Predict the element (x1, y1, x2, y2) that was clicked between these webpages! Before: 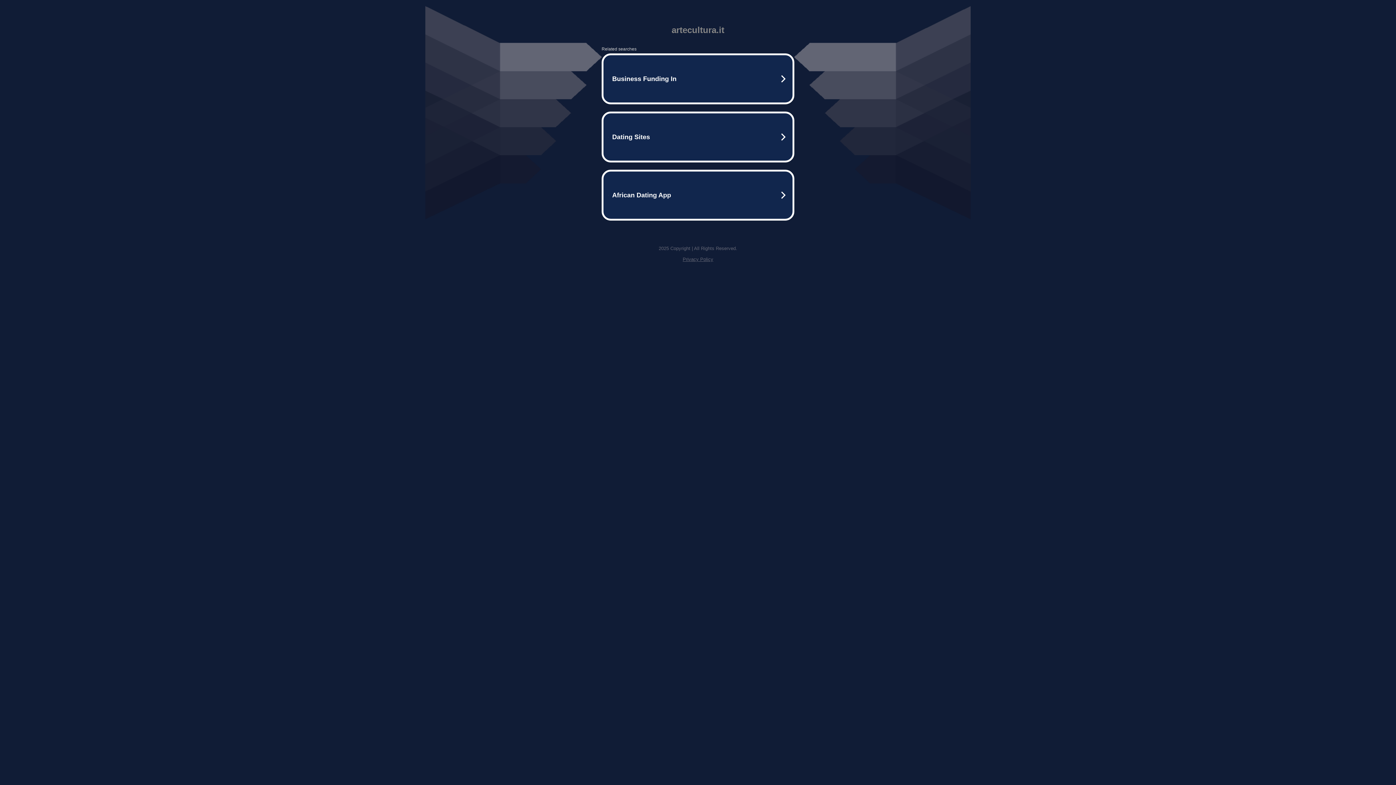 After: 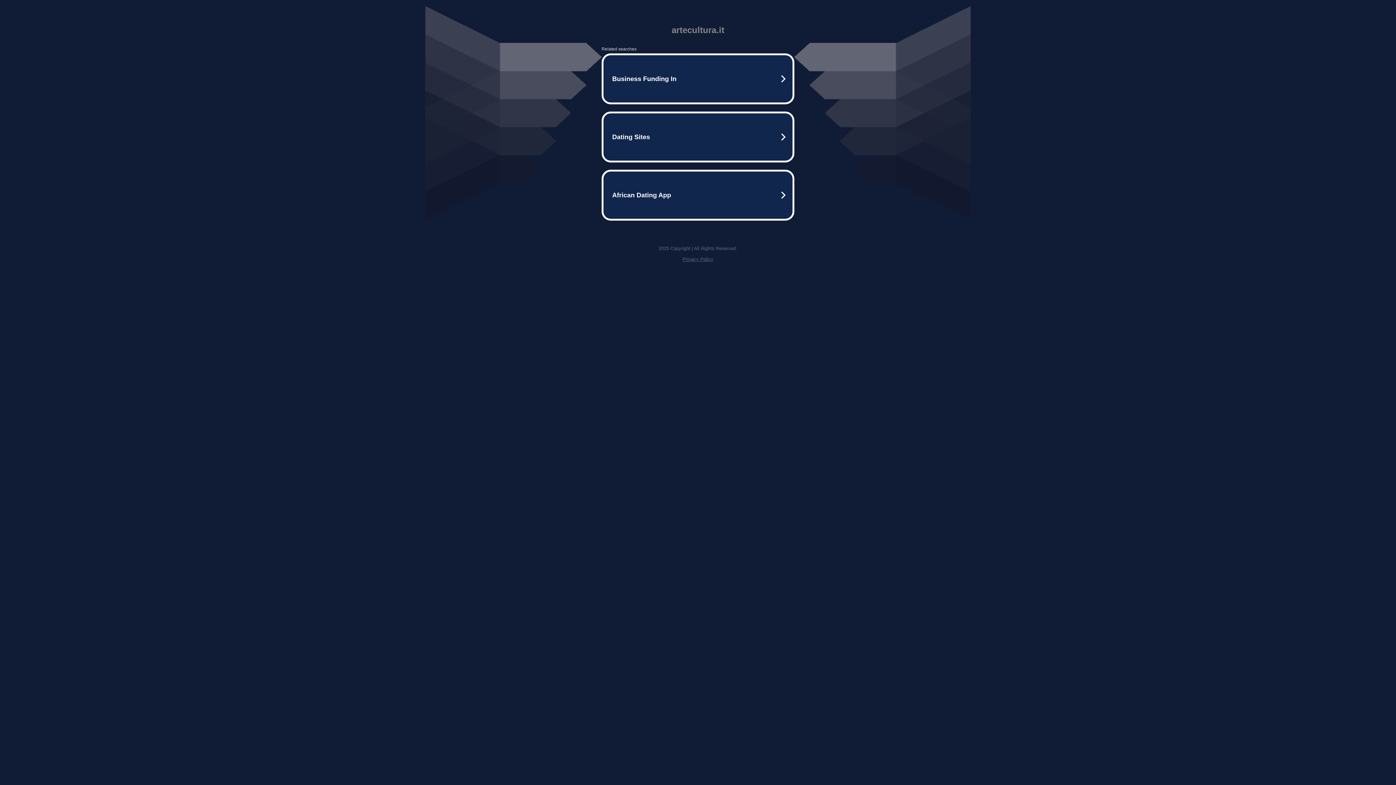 Action: label: Privacy Policy bbox: (682, 256, 713, 262)